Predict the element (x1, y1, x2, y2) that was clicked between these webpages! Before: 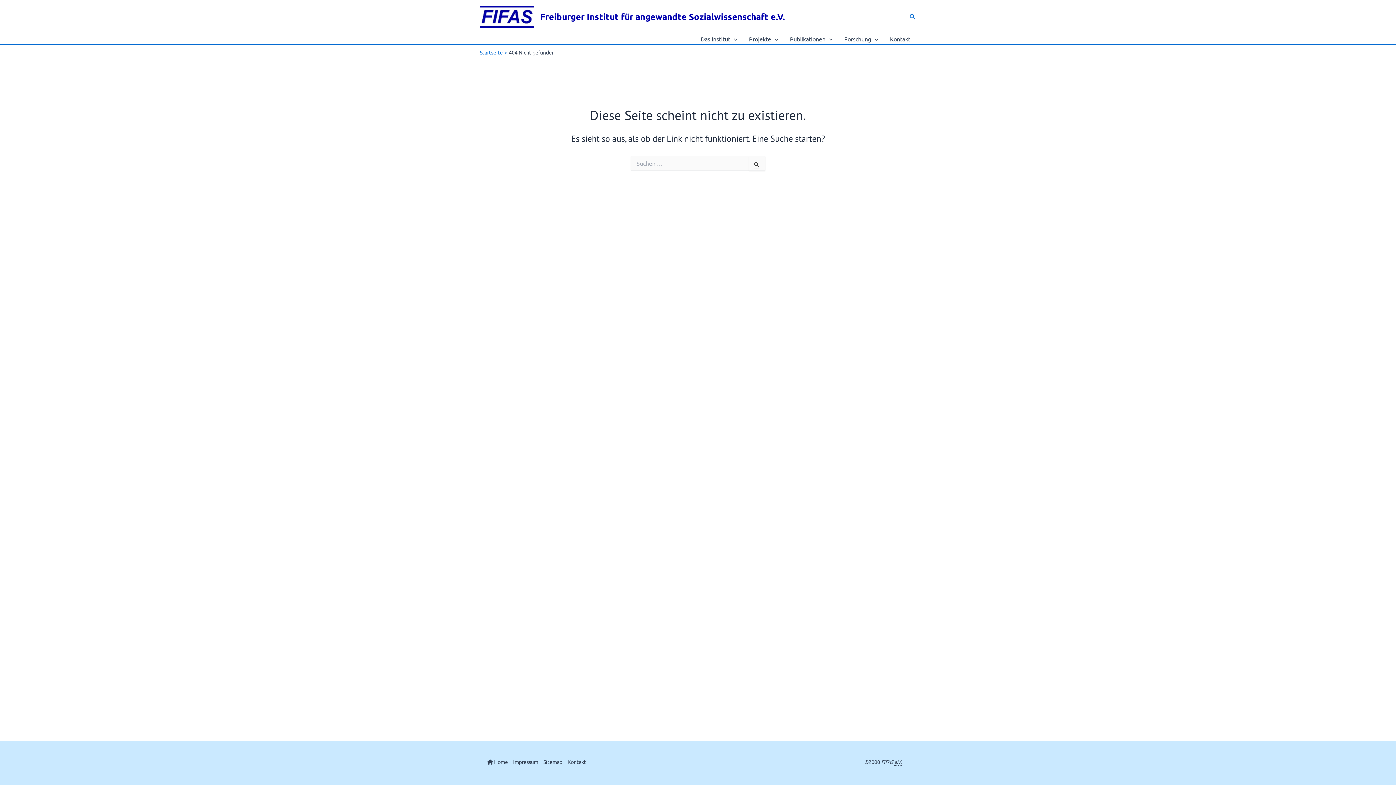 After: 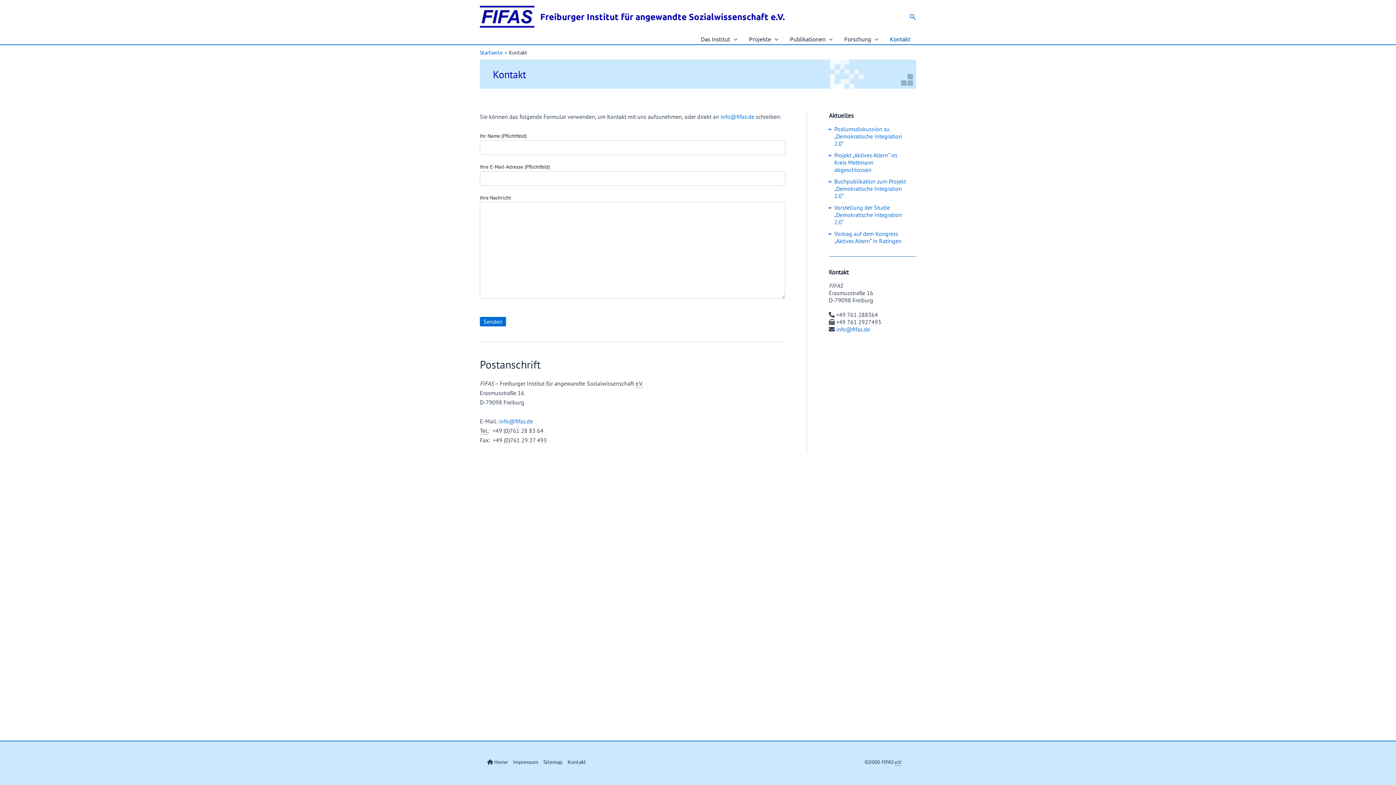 Action: label: Kontakt bbox: (565, 758, 586, 766)